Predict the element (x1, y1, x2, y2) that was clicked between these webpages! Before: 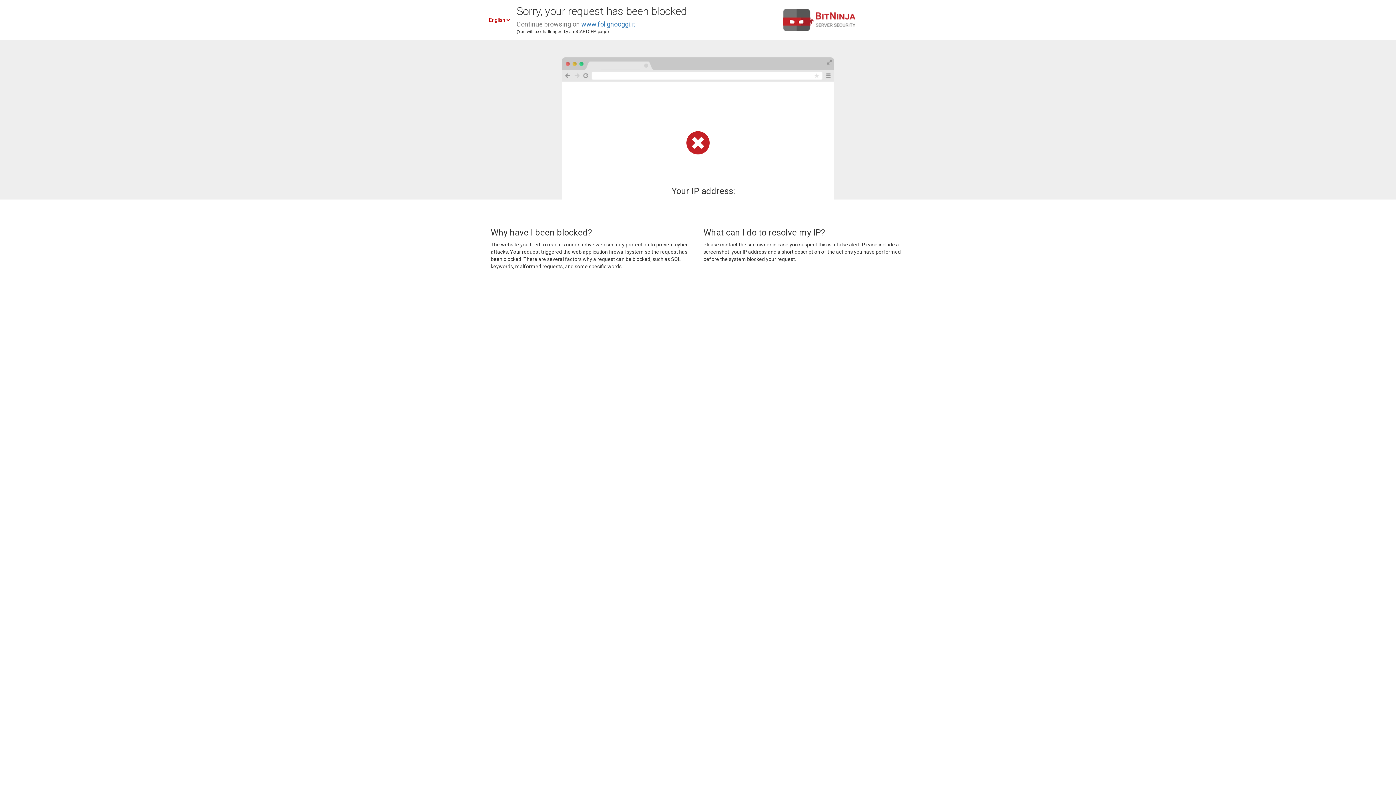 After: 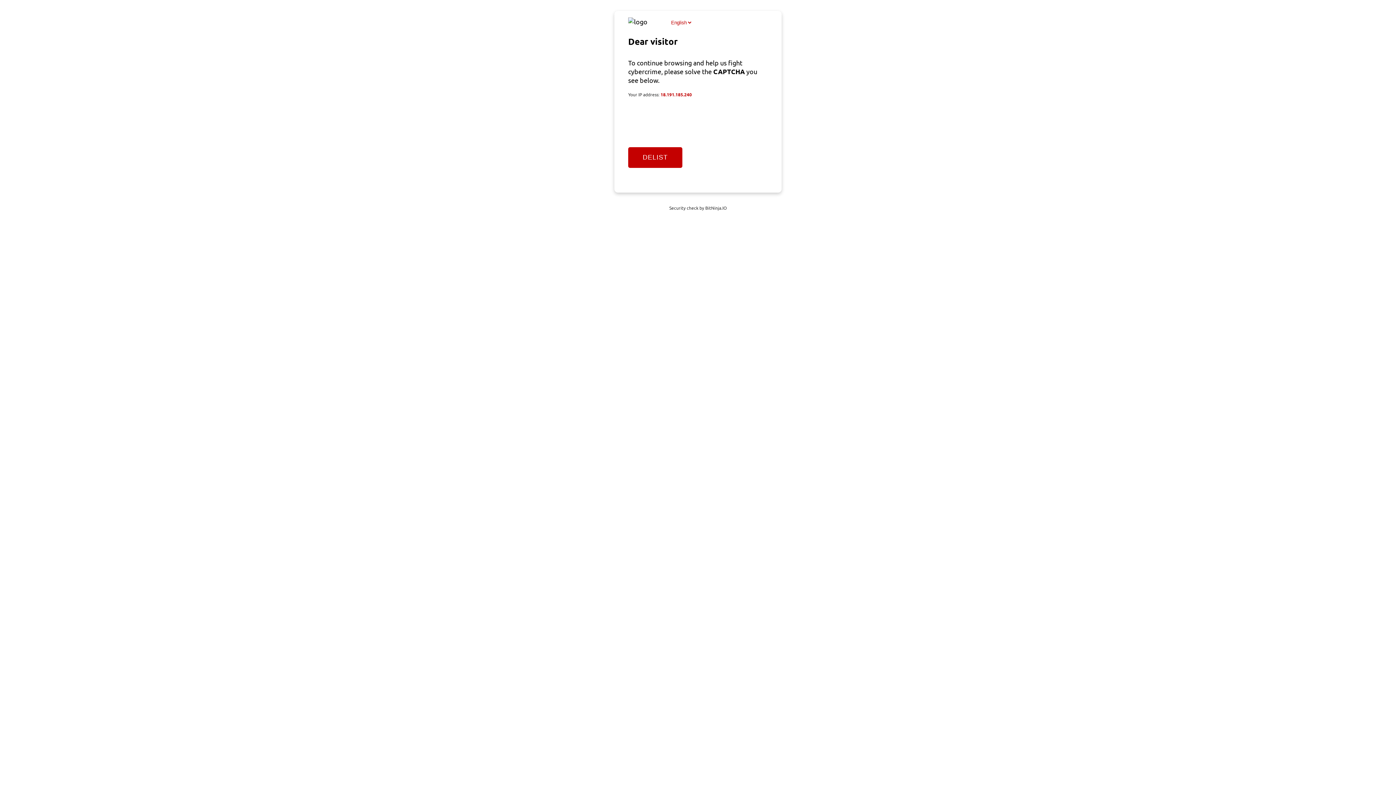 Action: bbox: (581, 20, 635, 28) label: www.folignooggi.it